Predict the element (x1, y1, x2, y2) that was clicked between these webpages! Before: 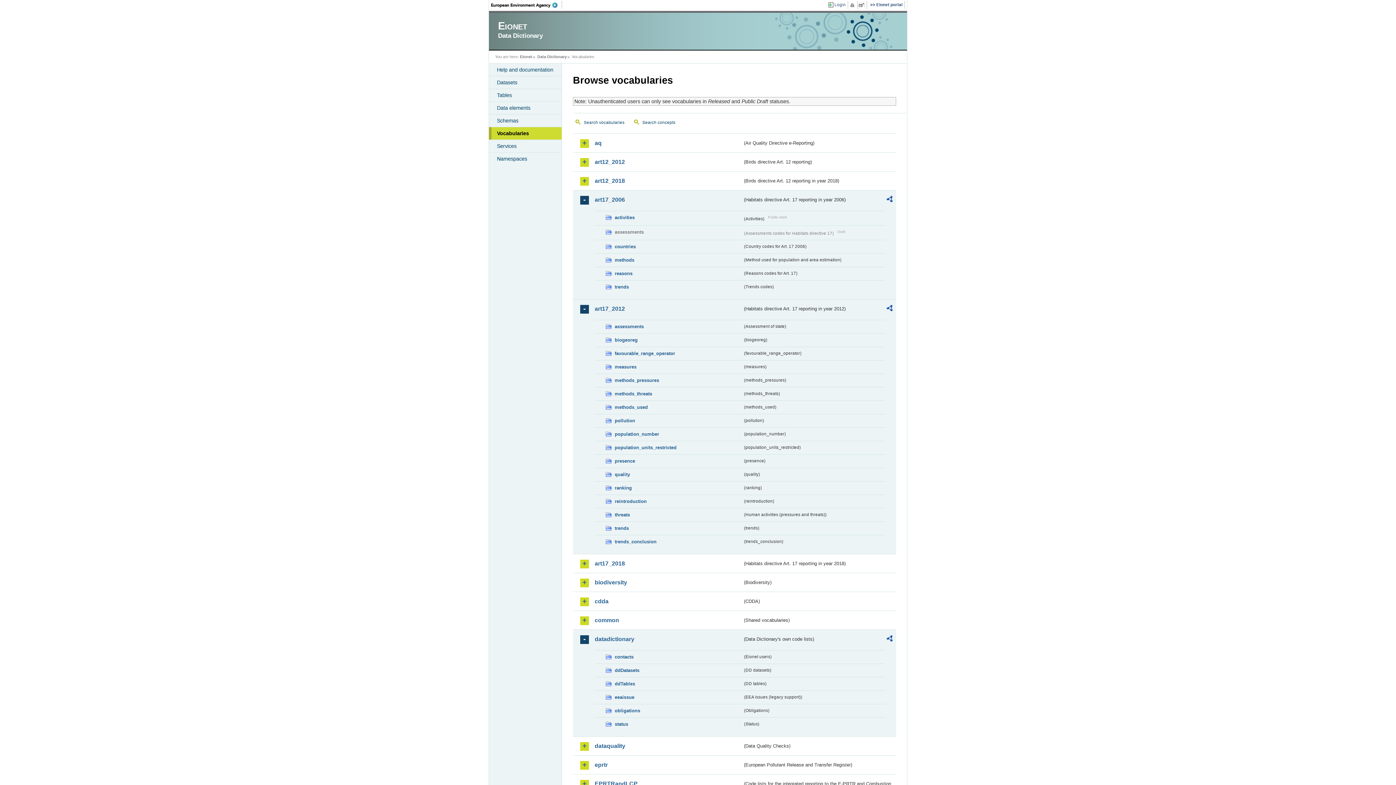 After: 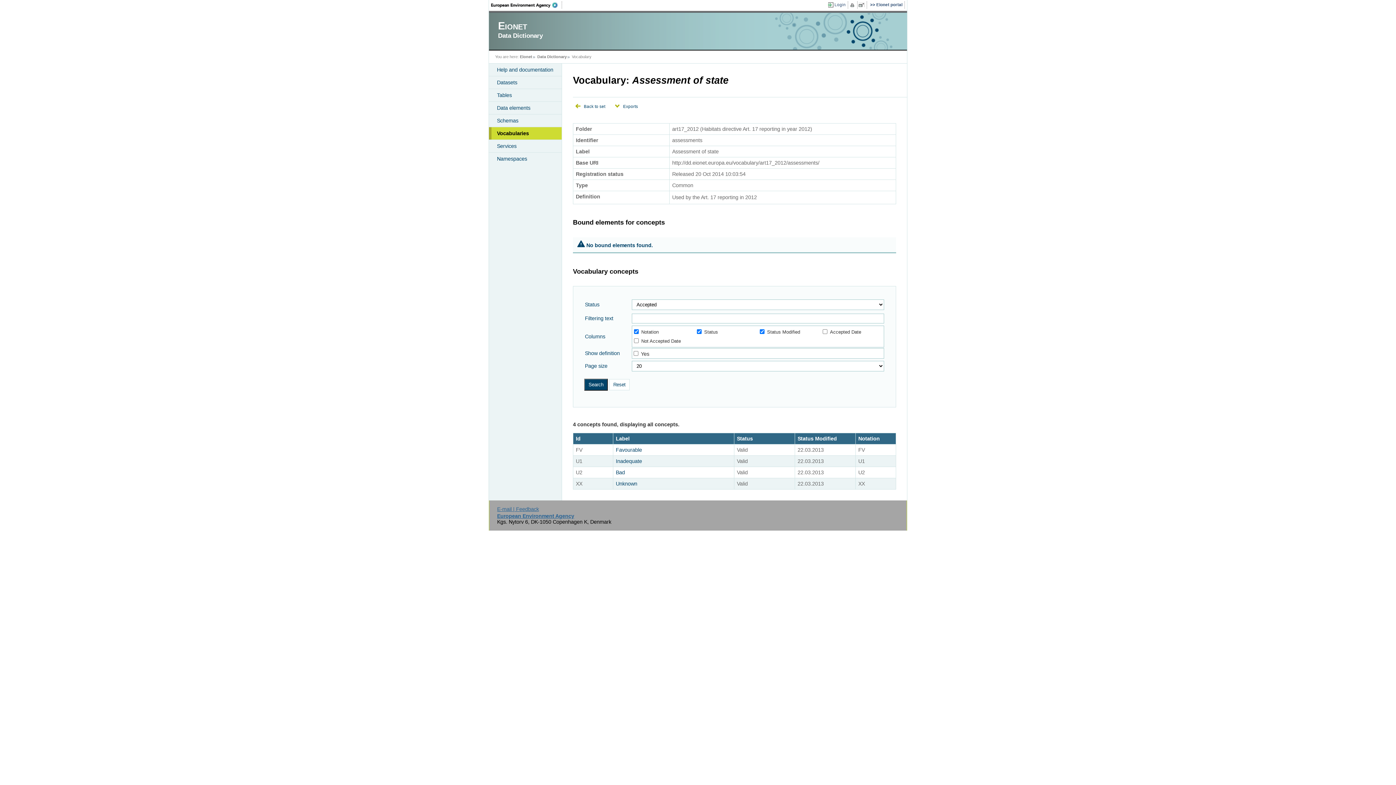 Action: bbox: (605, 322, 742, 330) label: assessments